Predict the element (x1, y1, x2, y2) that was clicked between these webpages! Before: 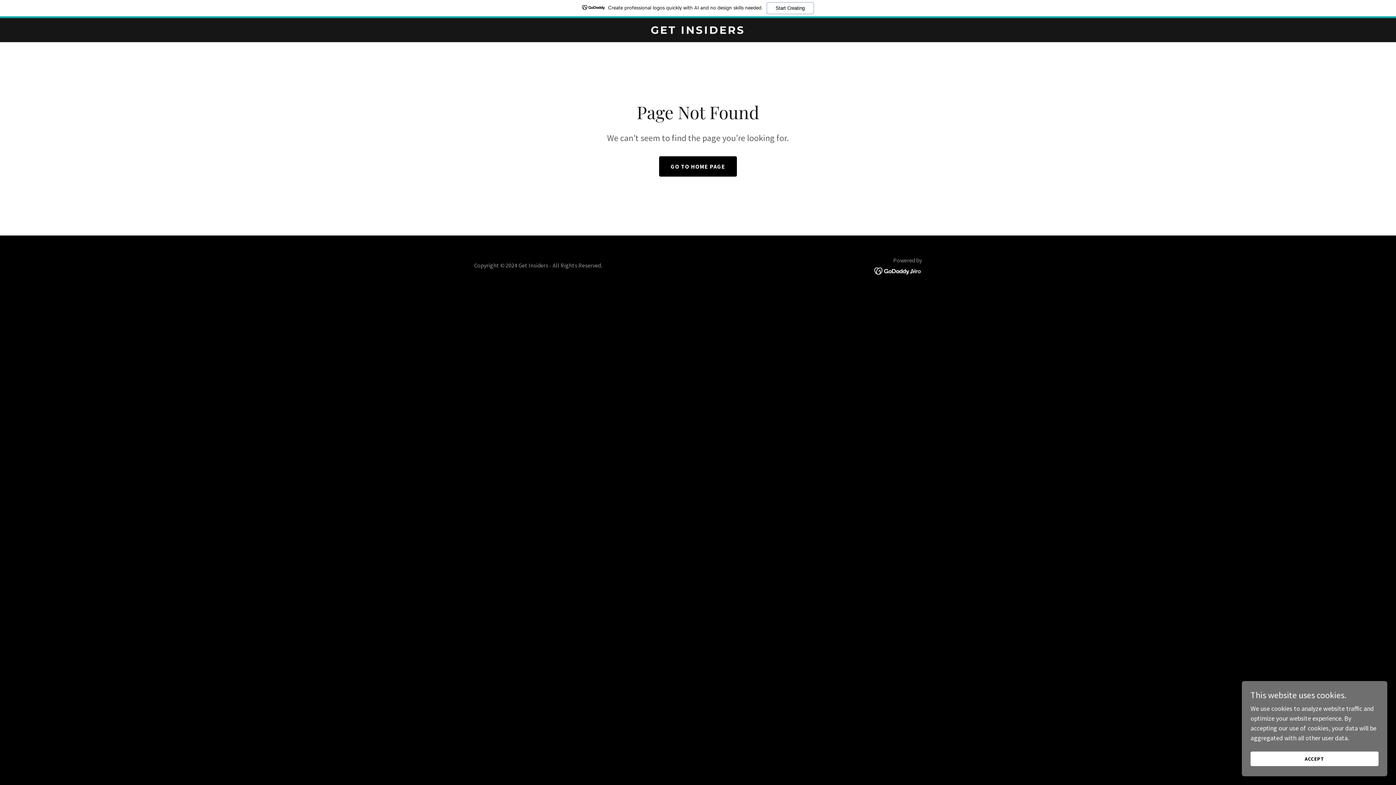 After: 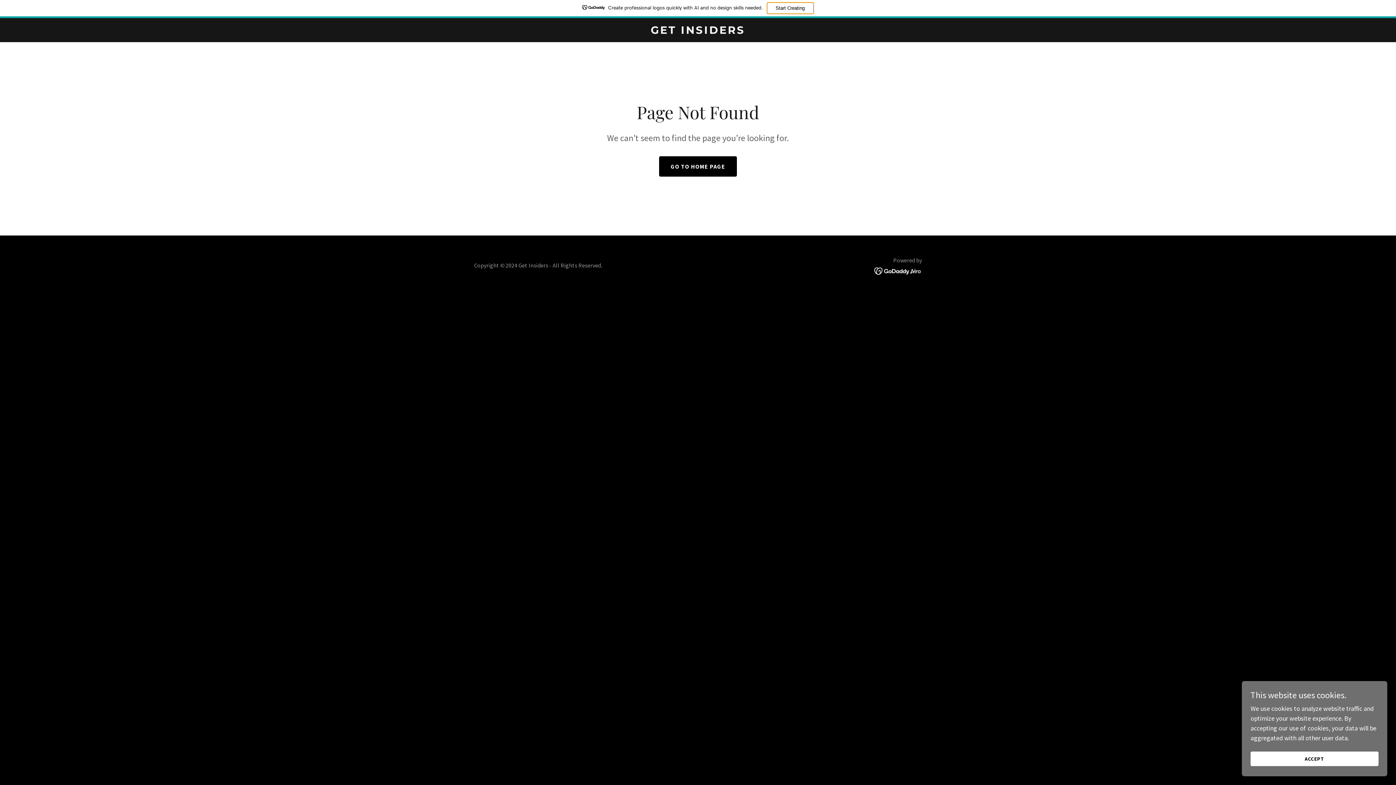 Action: bbox: (766, 2, 814, 14) label: Start Creating